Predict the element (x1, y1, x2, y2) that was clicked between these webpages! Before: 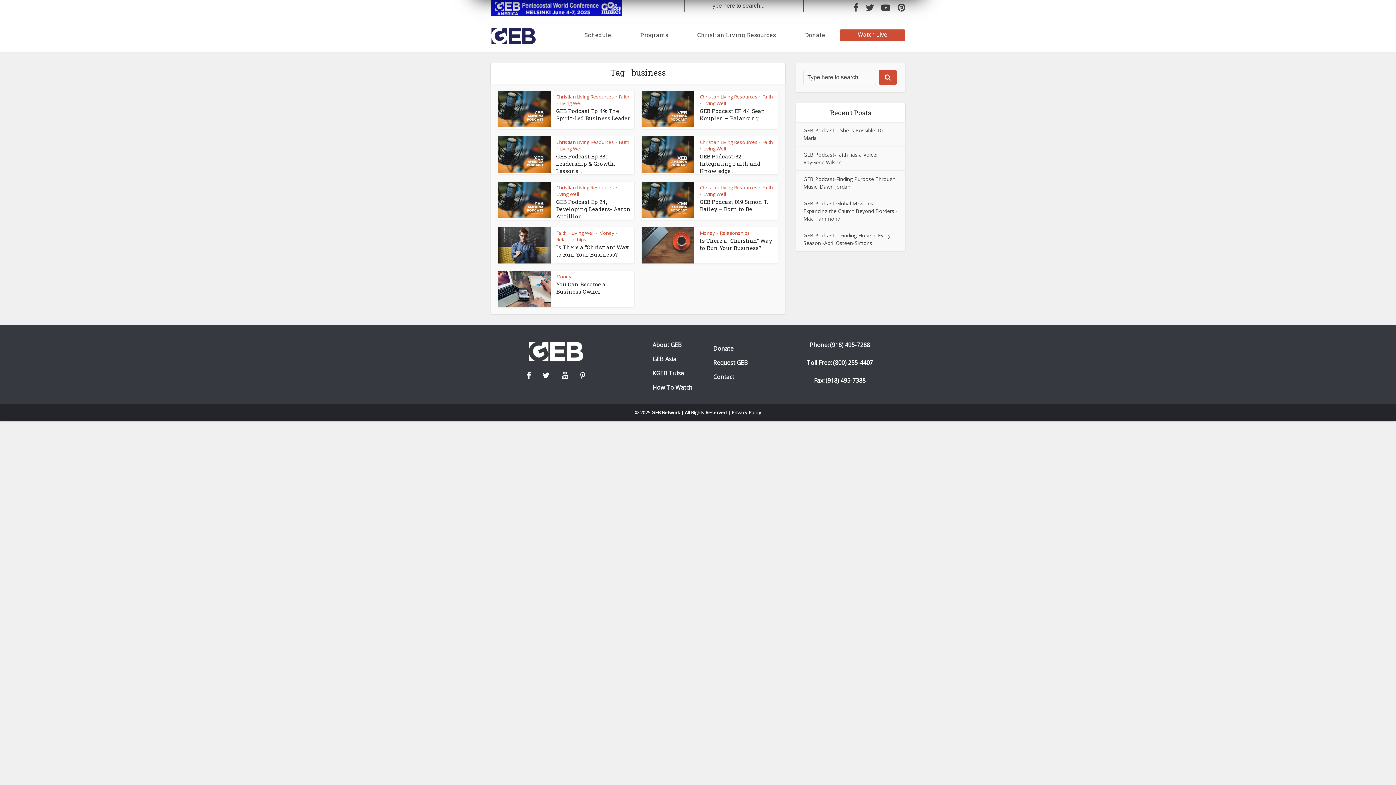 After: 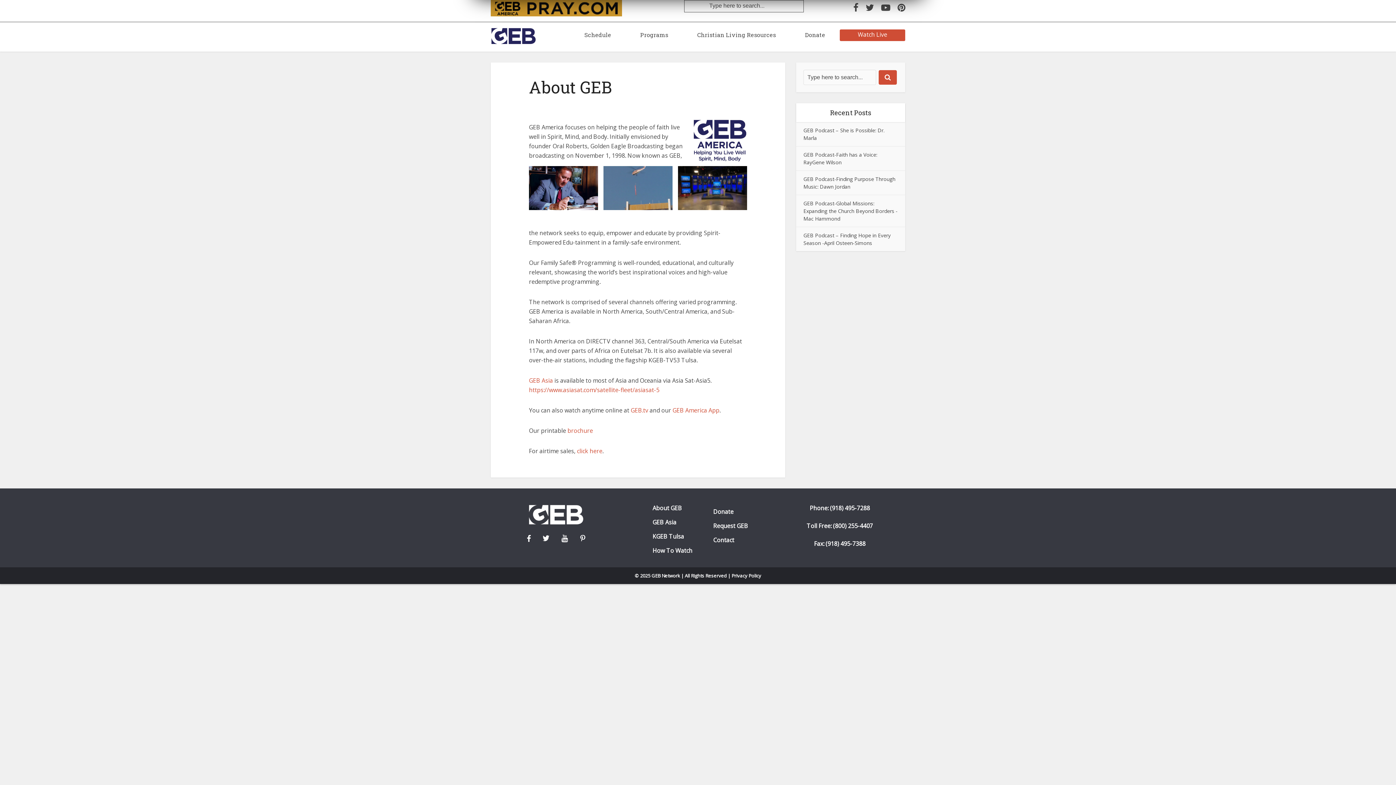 Action: bbox: (652, 341, 682, 348) label: About GEB